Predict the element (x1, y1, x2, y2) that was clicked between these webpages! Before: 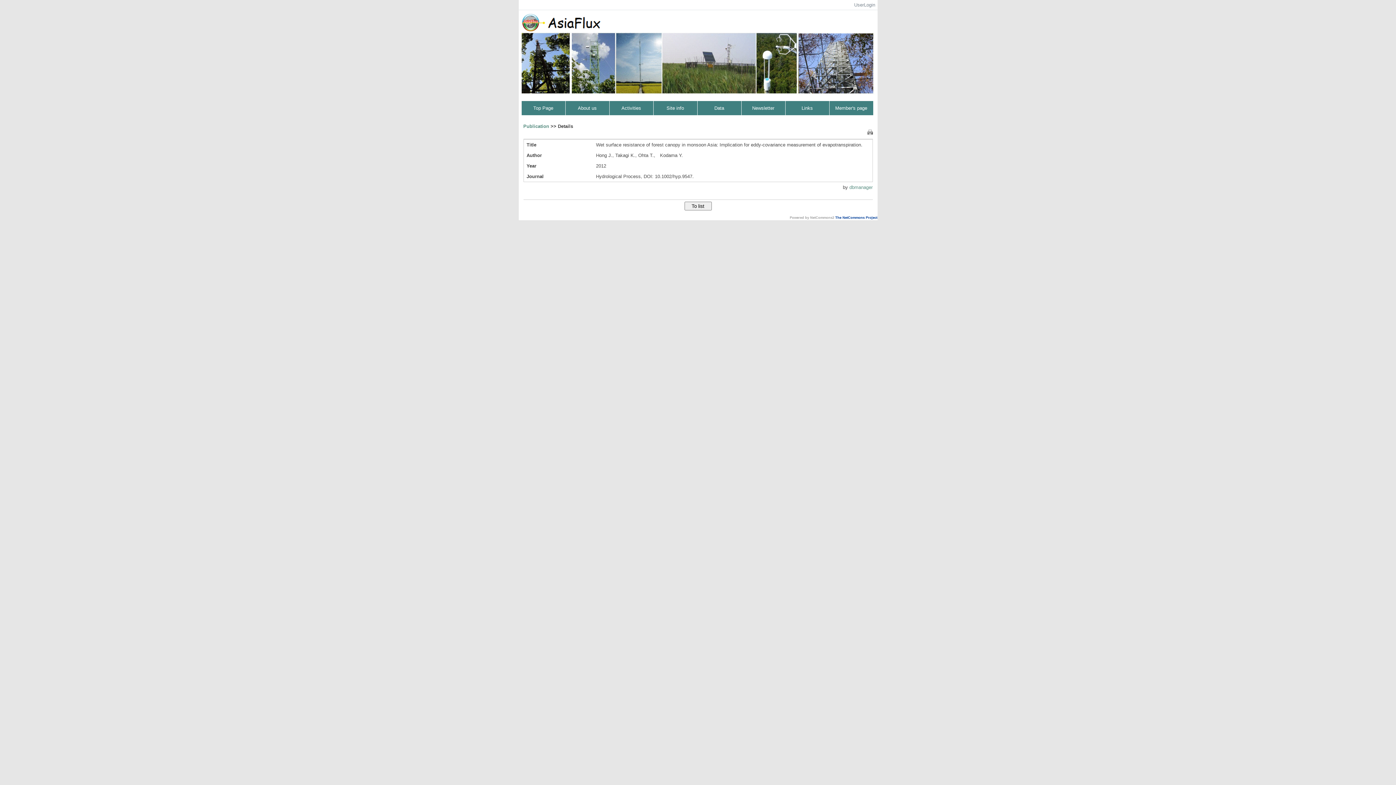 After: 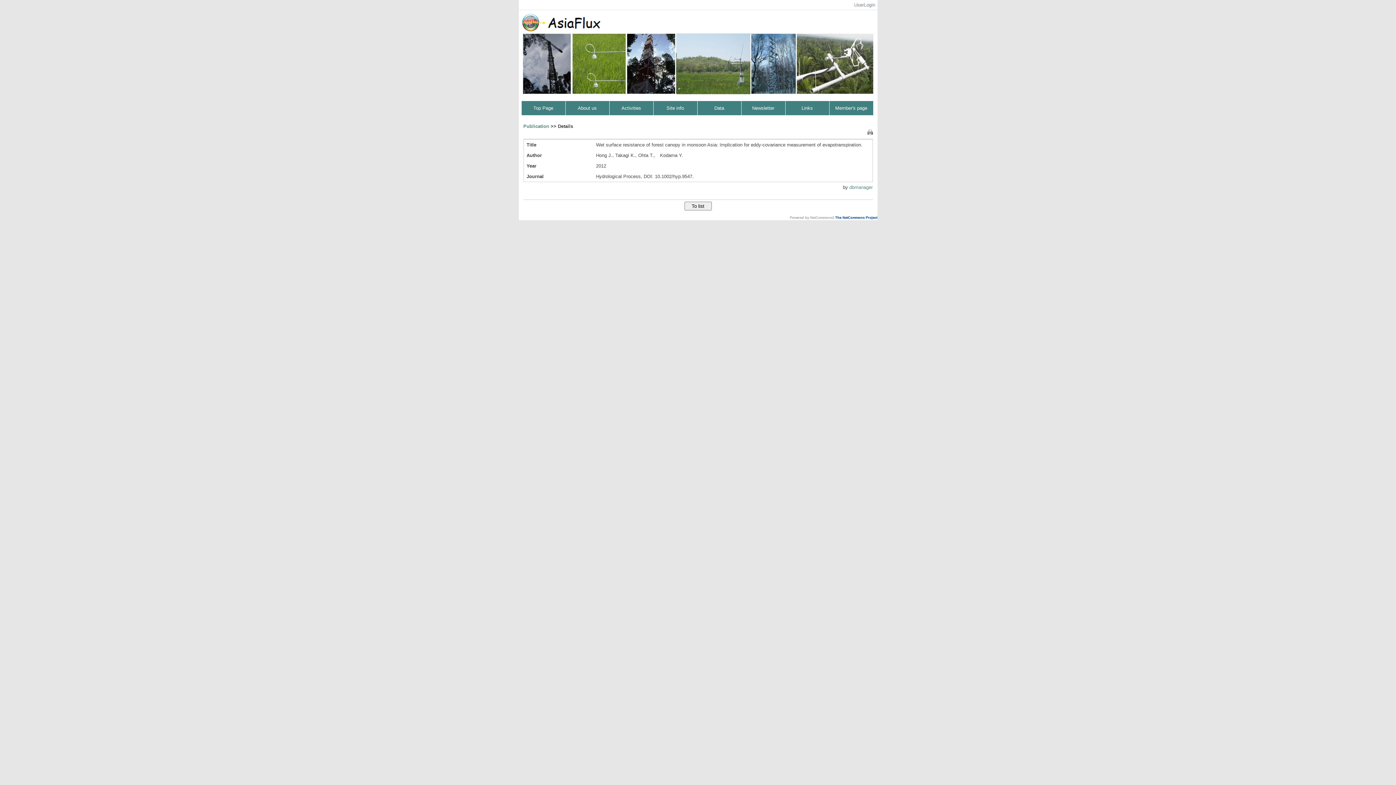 Action: bbox: (867, 130, 872, 136)